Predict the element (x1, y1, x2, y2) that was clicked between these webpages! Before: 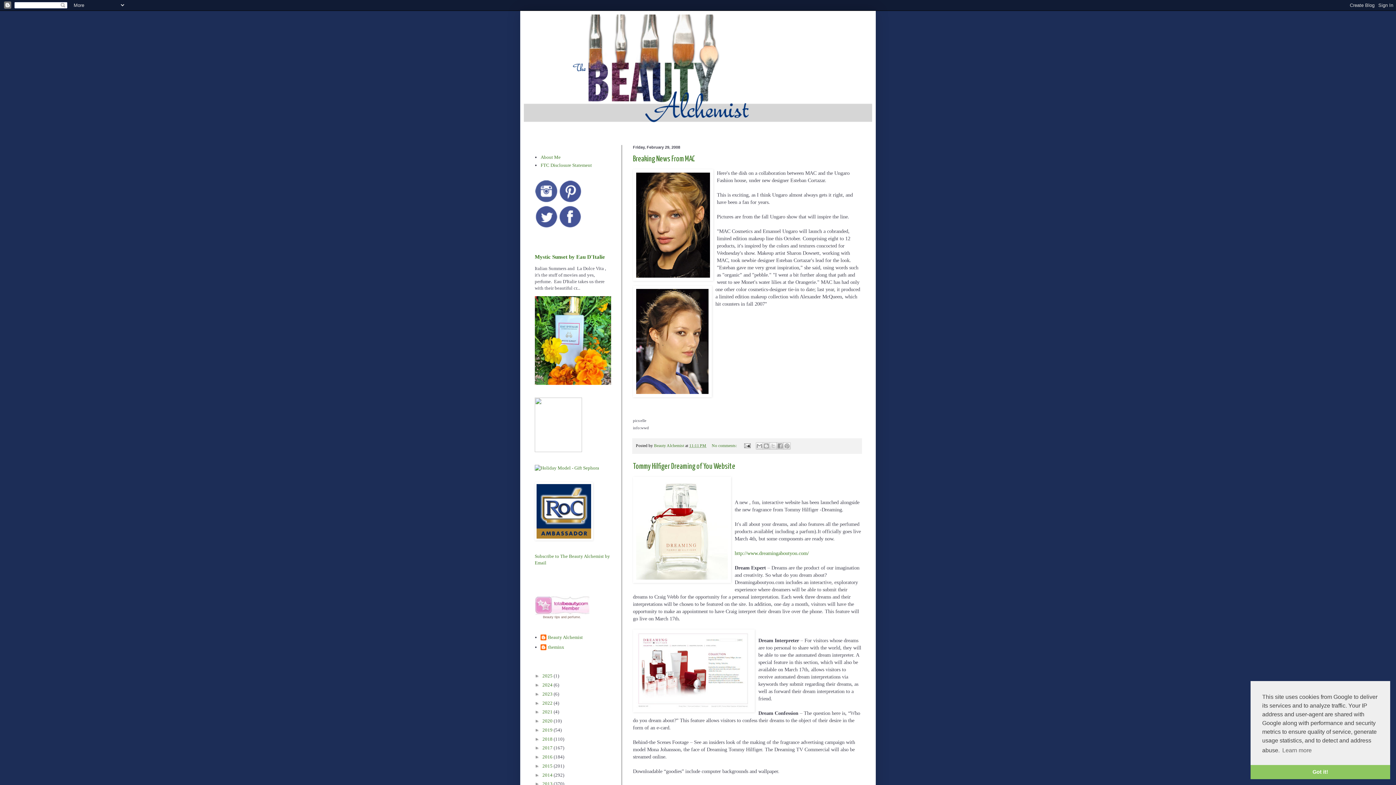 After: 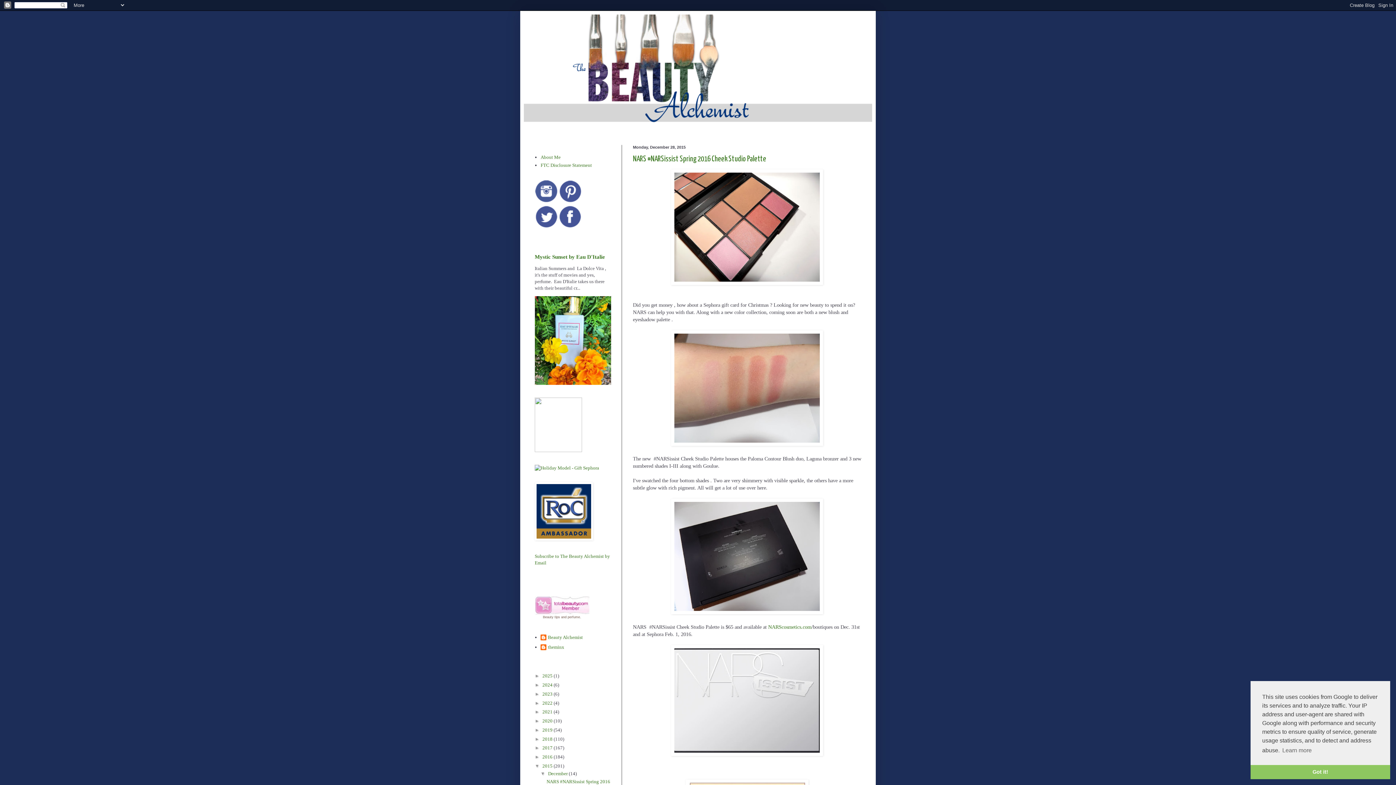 Action: bbox: (542, 763, 553, 769) label: 2015 